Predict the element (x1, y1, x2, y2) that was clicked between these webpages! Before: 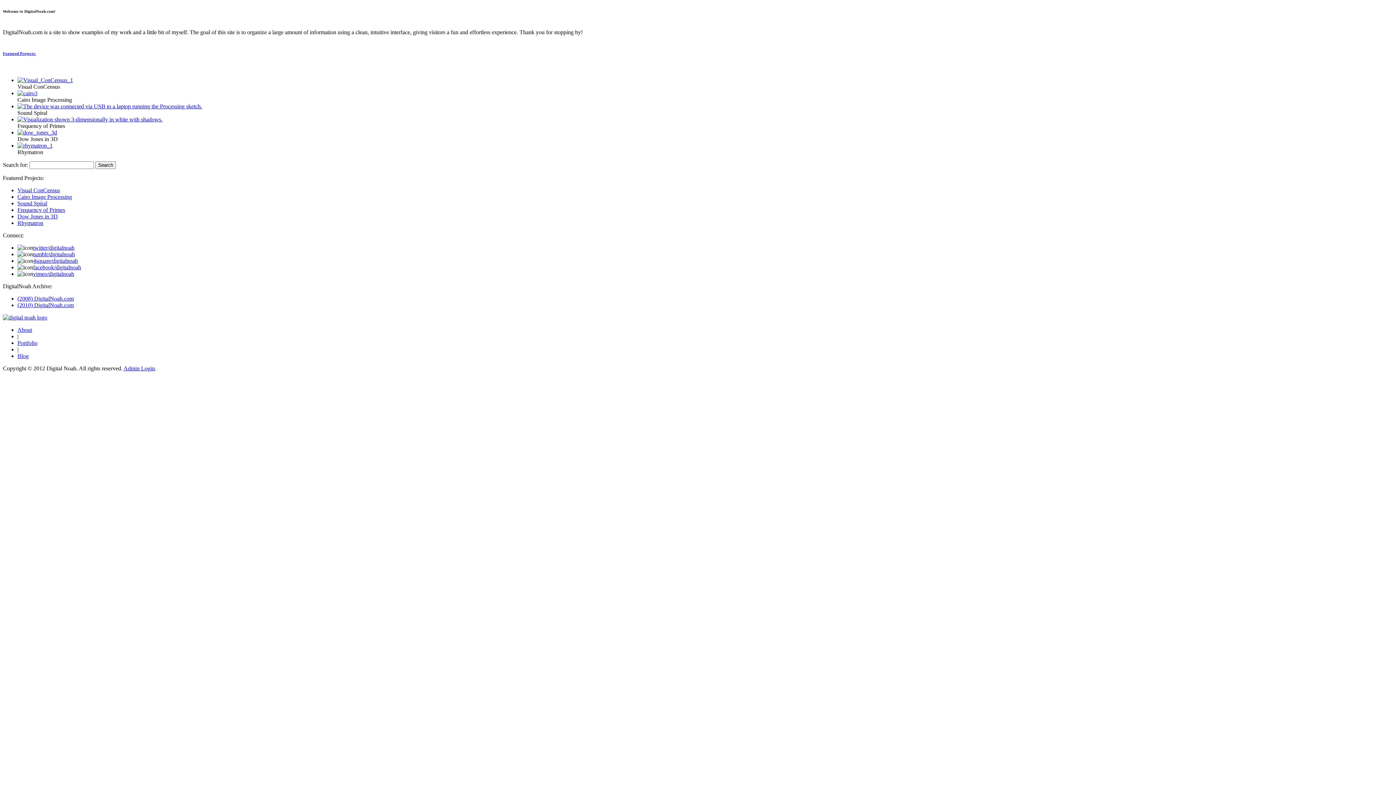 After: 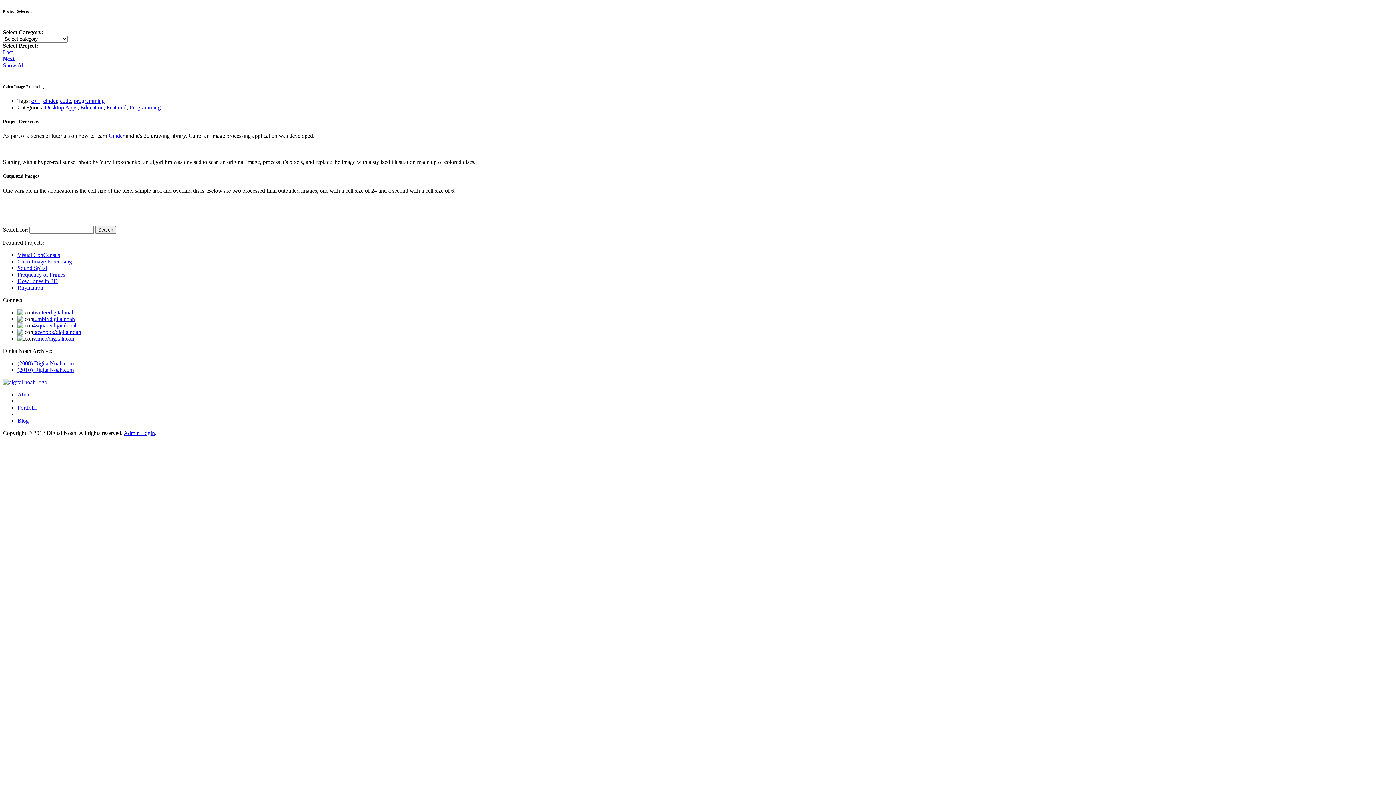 Action: bbox: (17, 90, 37, 96)